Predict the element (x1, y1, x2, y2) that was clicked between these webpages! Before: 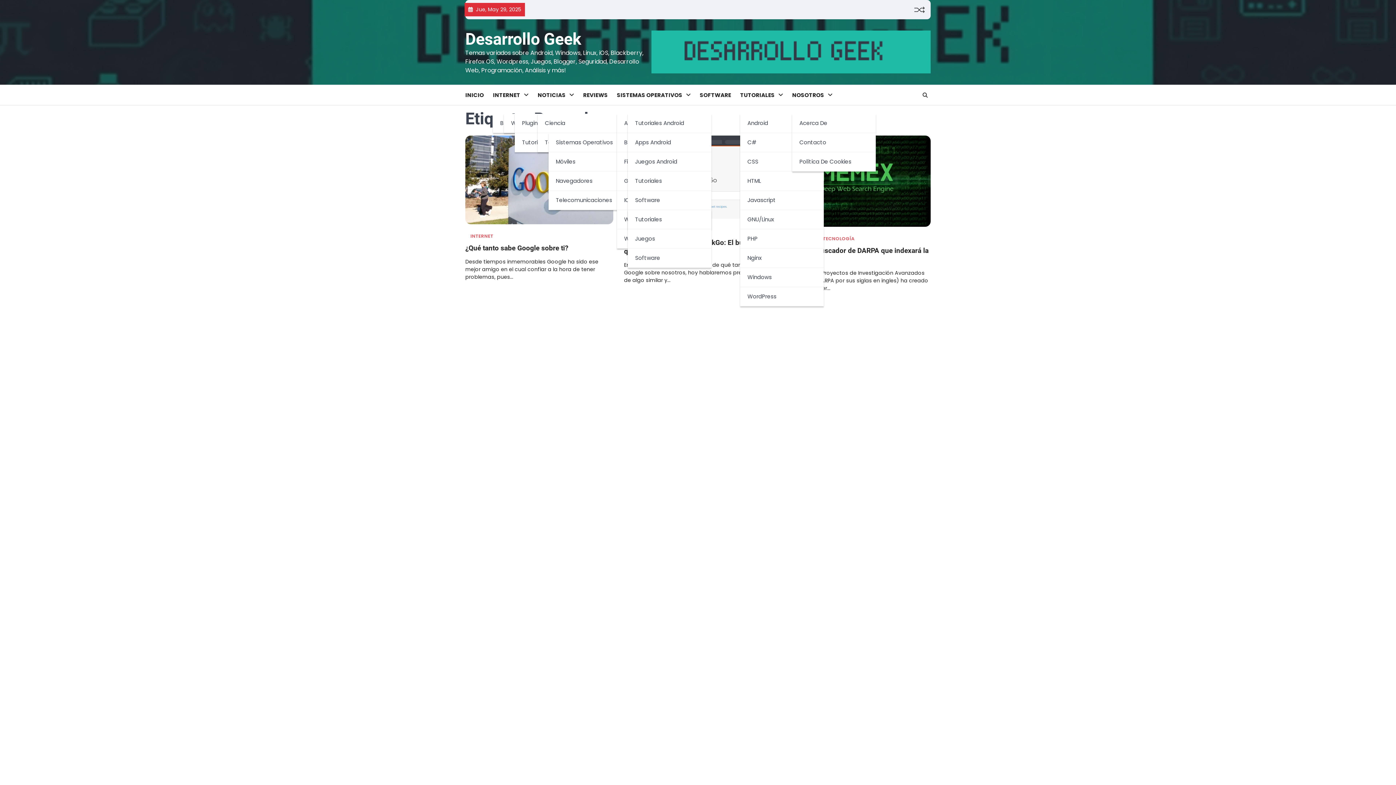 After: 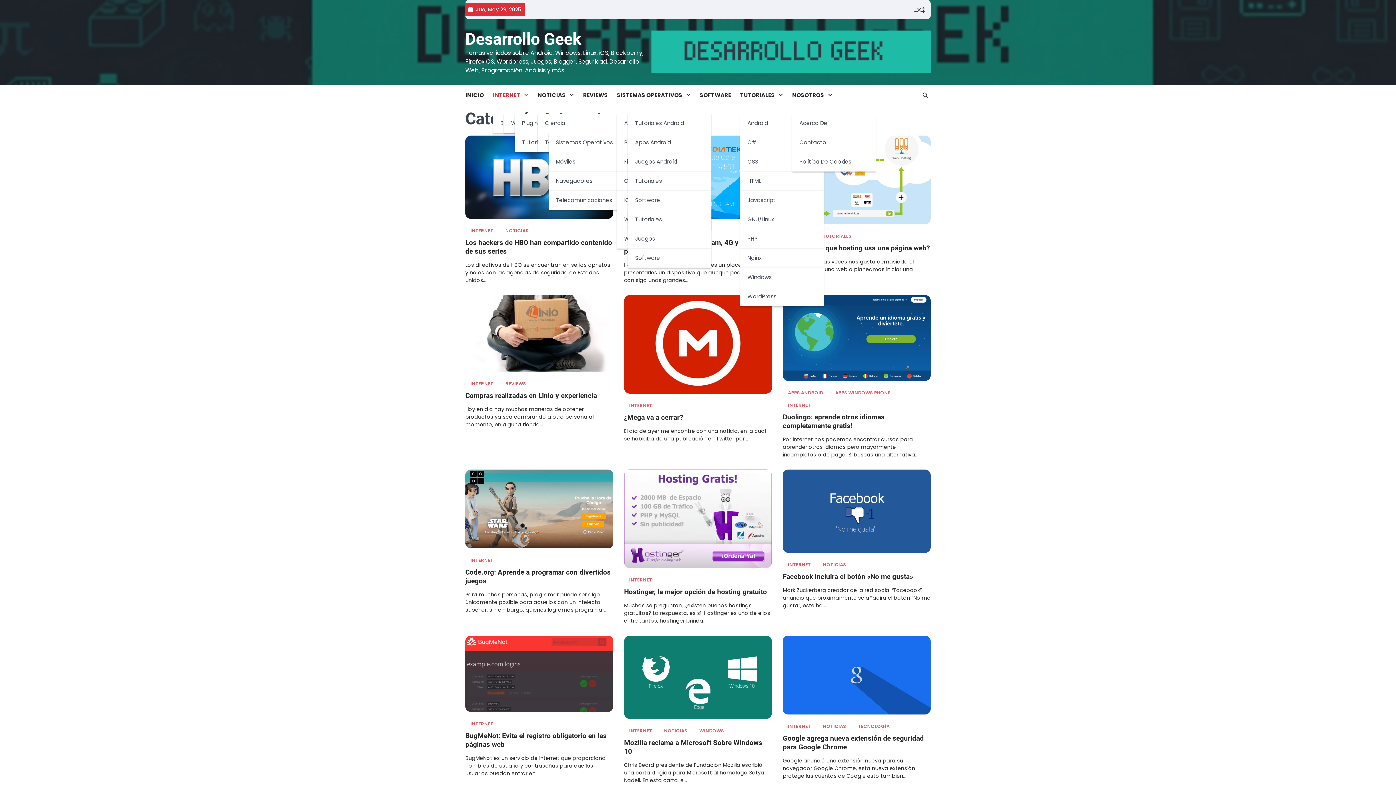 Action: label: INTERNET bbox: (465, 231, 498, 241)